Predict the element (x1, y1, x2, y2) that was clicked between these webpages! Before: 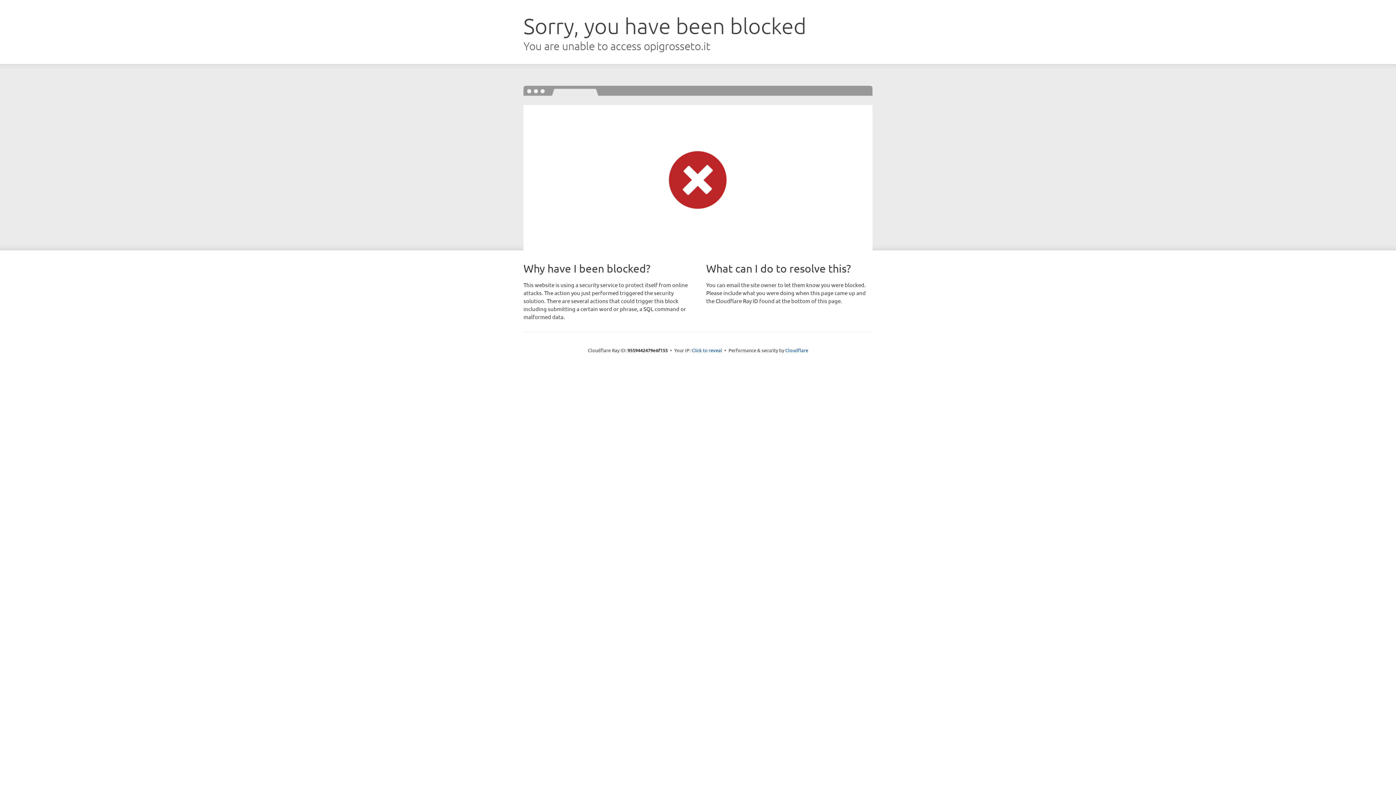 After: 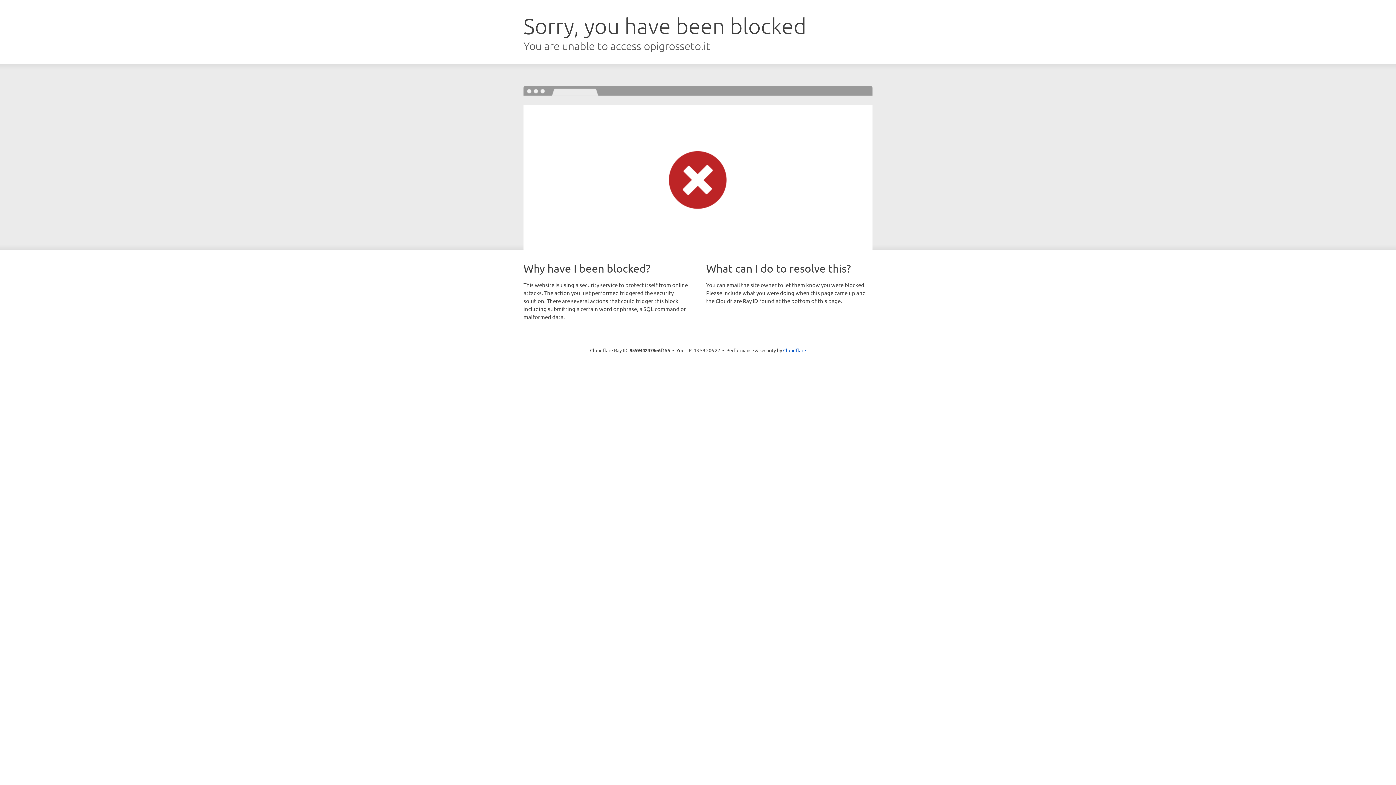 Action: label: Click to reveal bbox: (691, 346, 722, 353)